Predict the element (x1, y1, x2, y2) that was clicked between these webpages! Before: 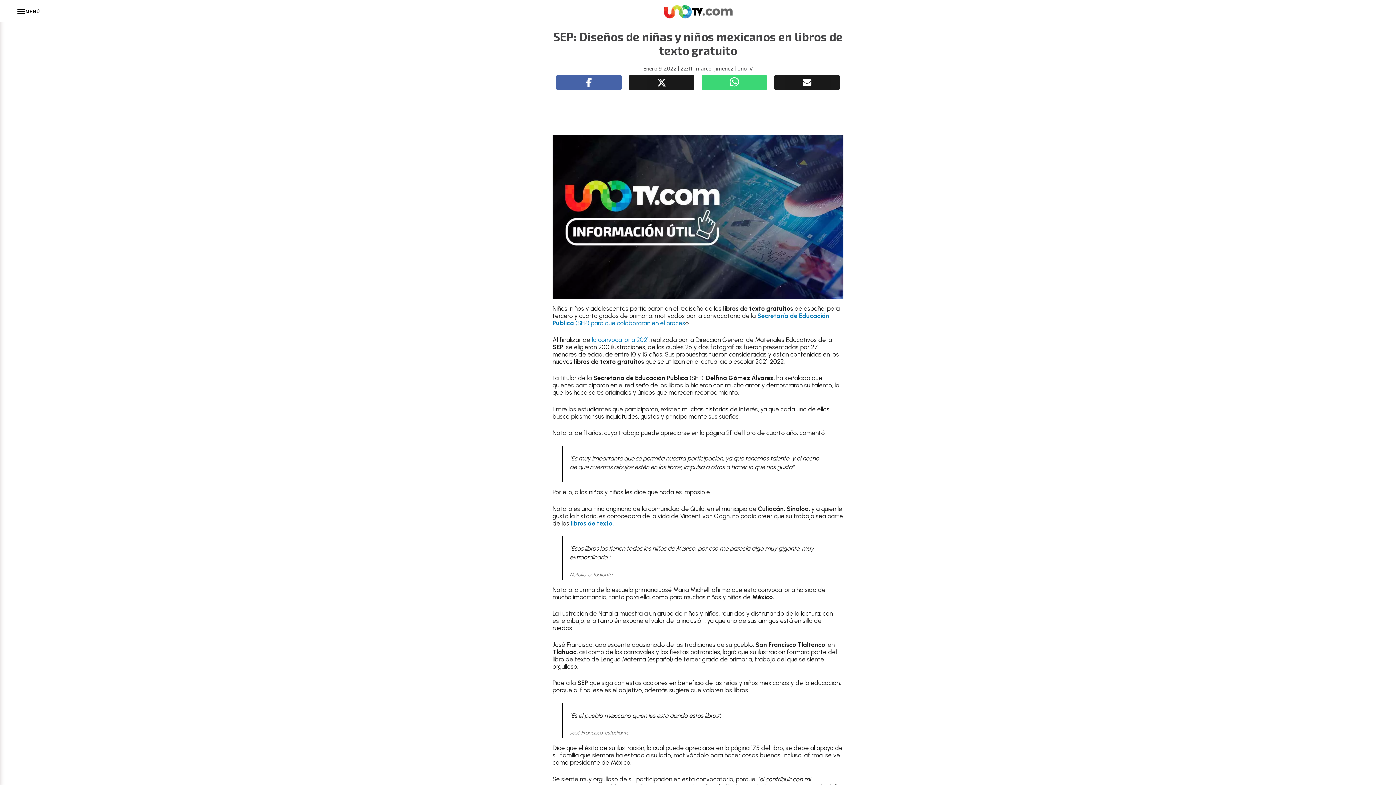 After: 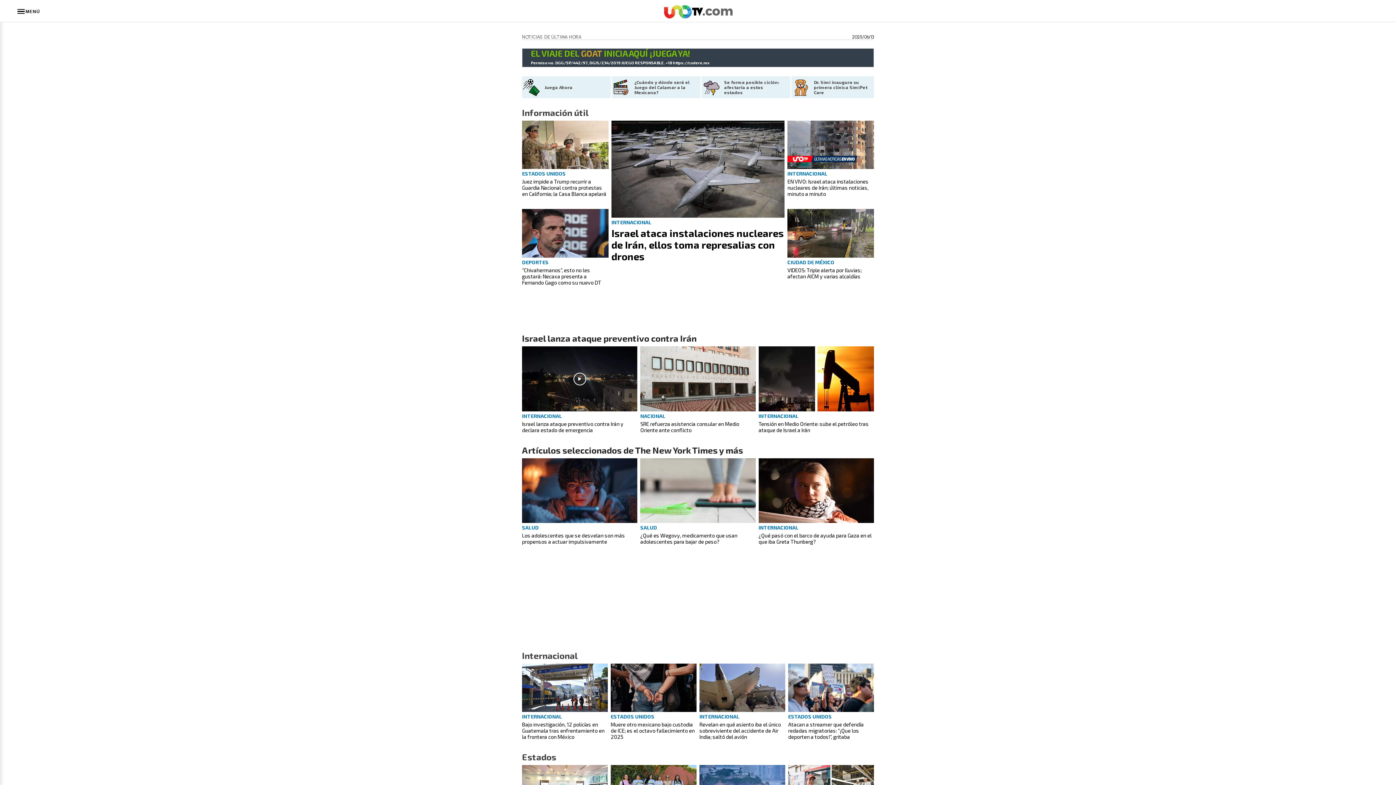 Action: bbox: (661, 14, 734, 21)